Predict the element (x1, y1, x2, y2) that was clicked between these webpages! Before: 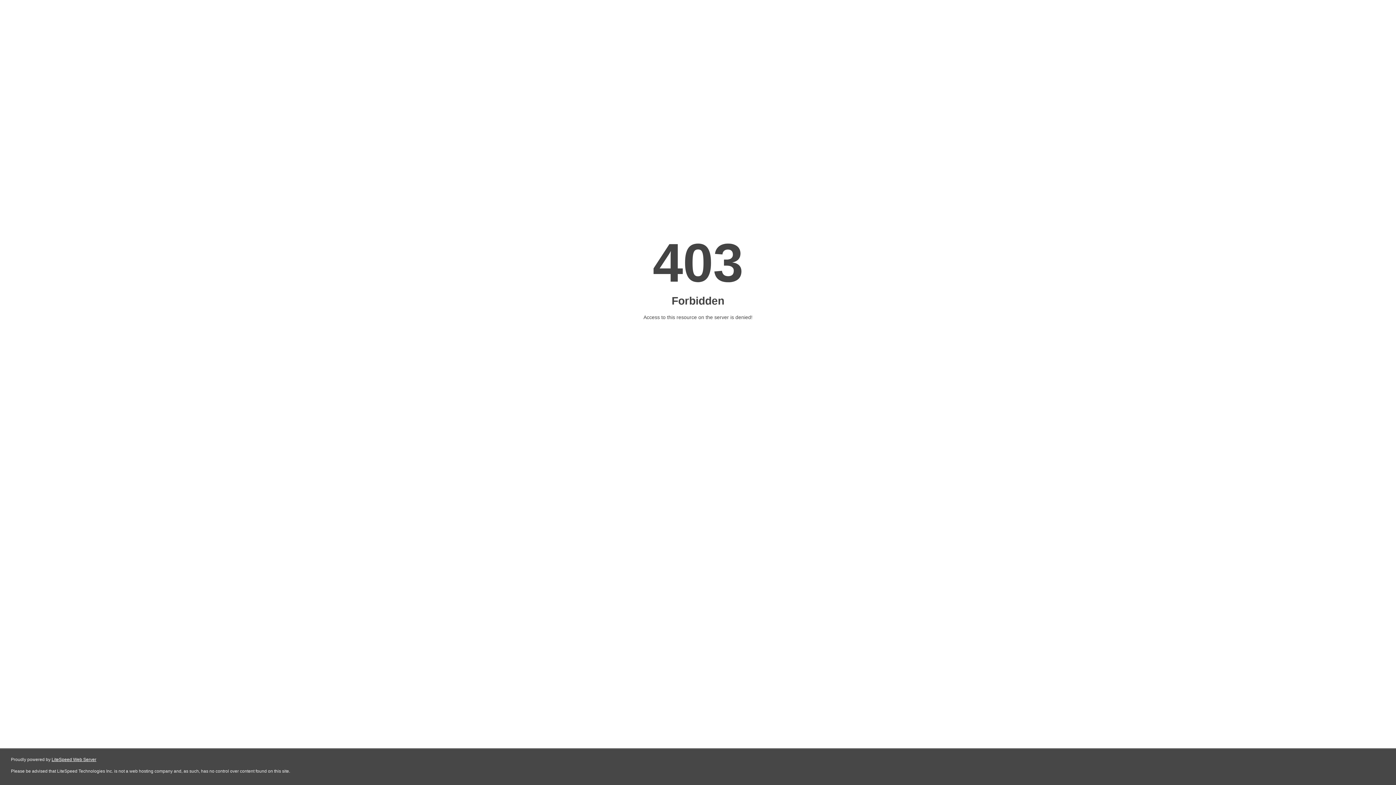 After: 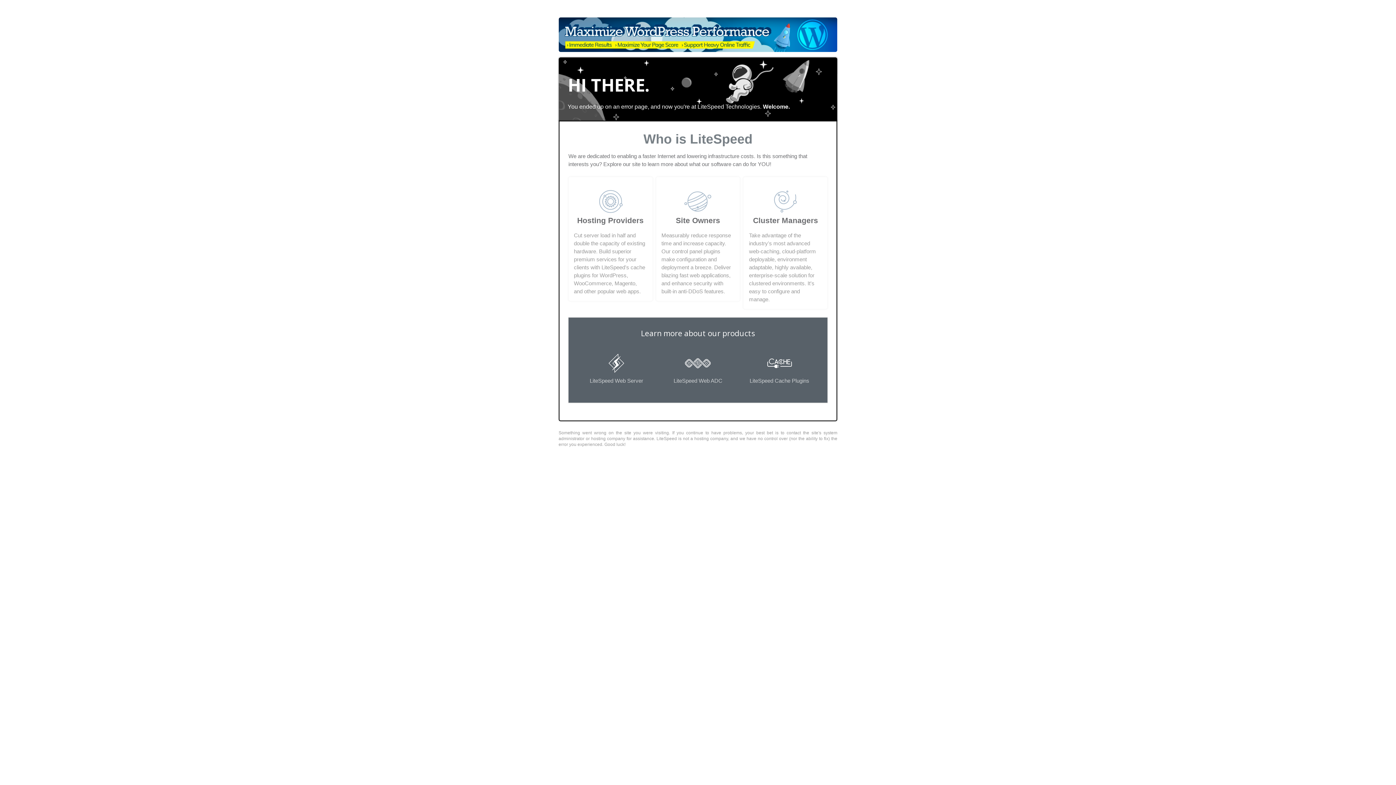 Action: label: LiteSpeed Web Server bbox: (51, 757, 96, 762)